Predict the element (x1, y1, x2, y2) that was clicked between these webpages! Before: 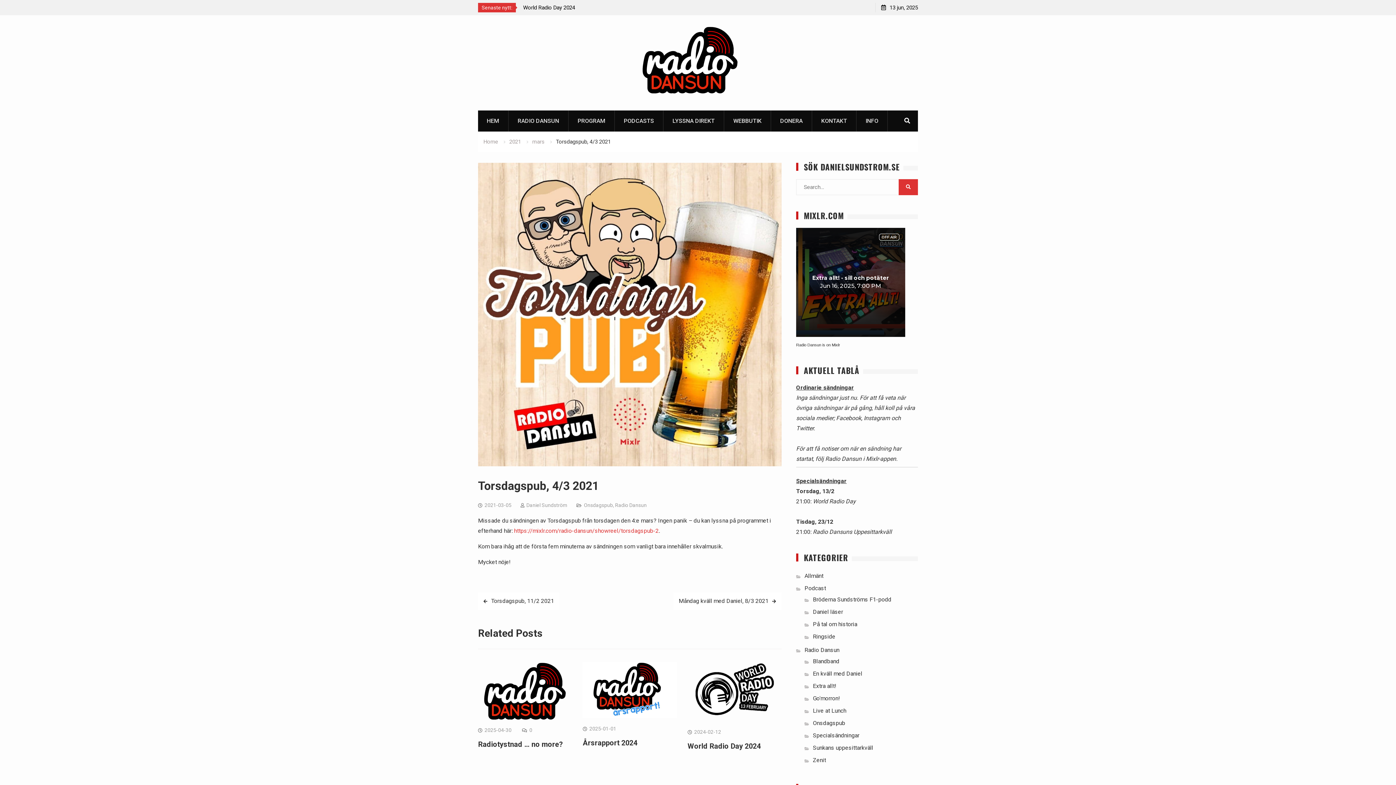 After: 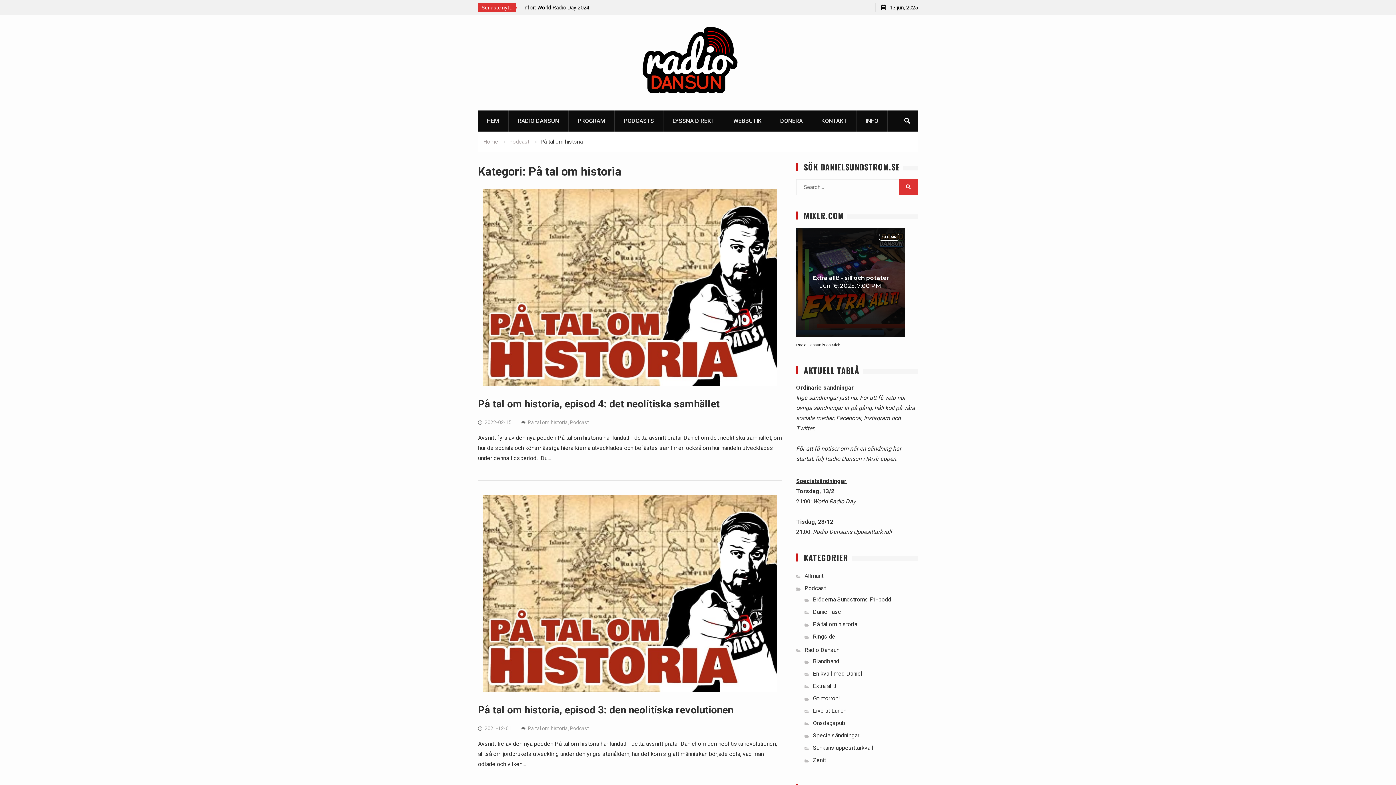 Action: label: På tal om historia bbox: (813, 620, 857, 627)